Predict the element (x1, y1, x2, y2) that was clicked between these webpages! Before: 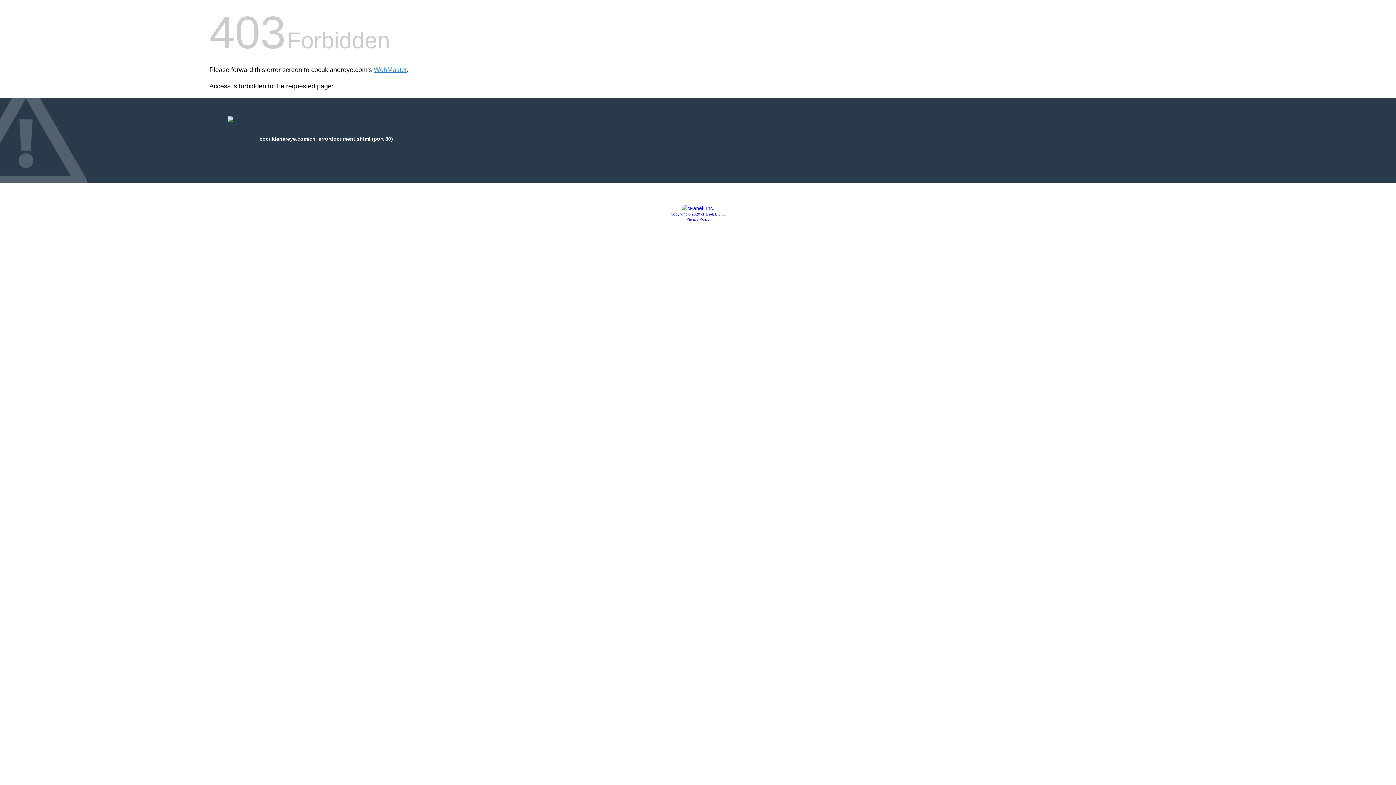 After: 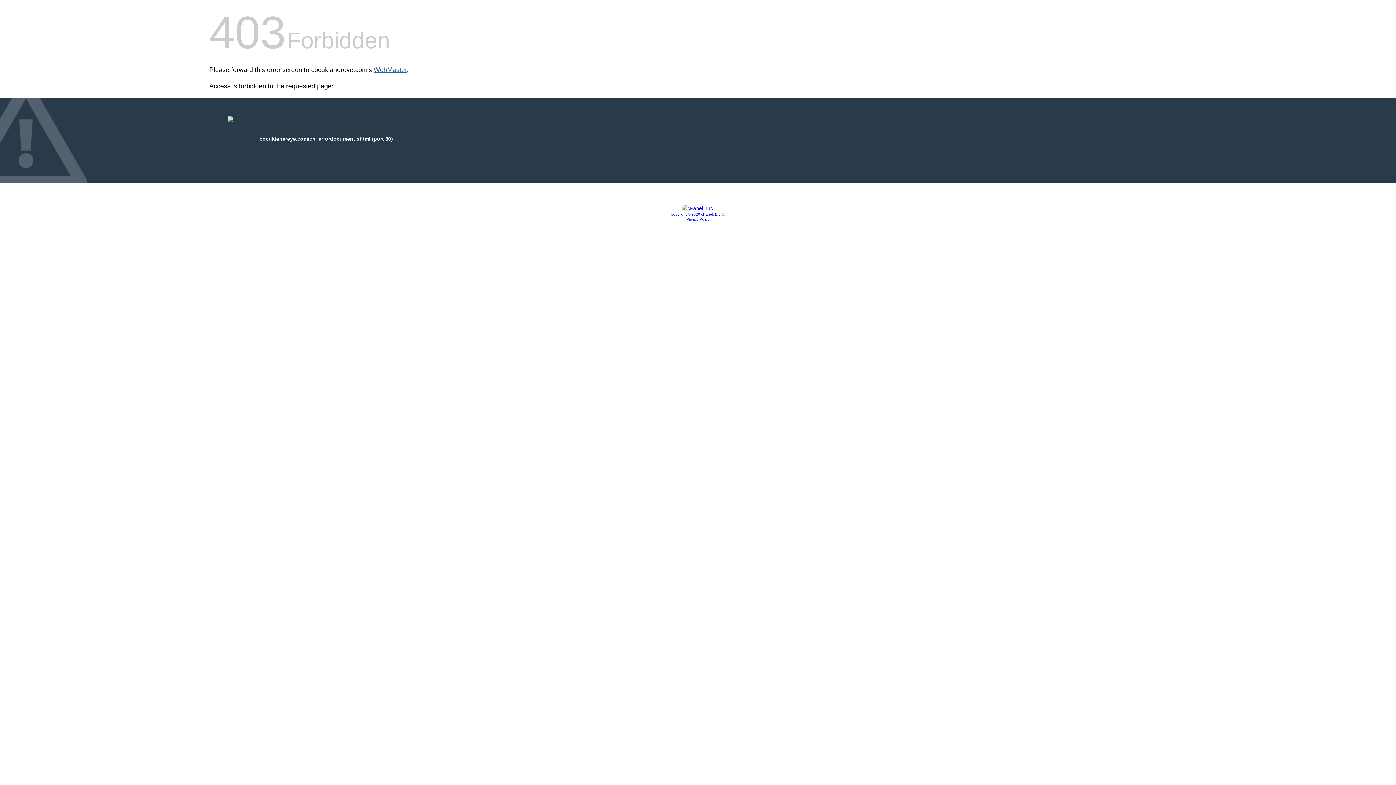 Action: label: WebMaster bbox: (373, 66, 406, 73)